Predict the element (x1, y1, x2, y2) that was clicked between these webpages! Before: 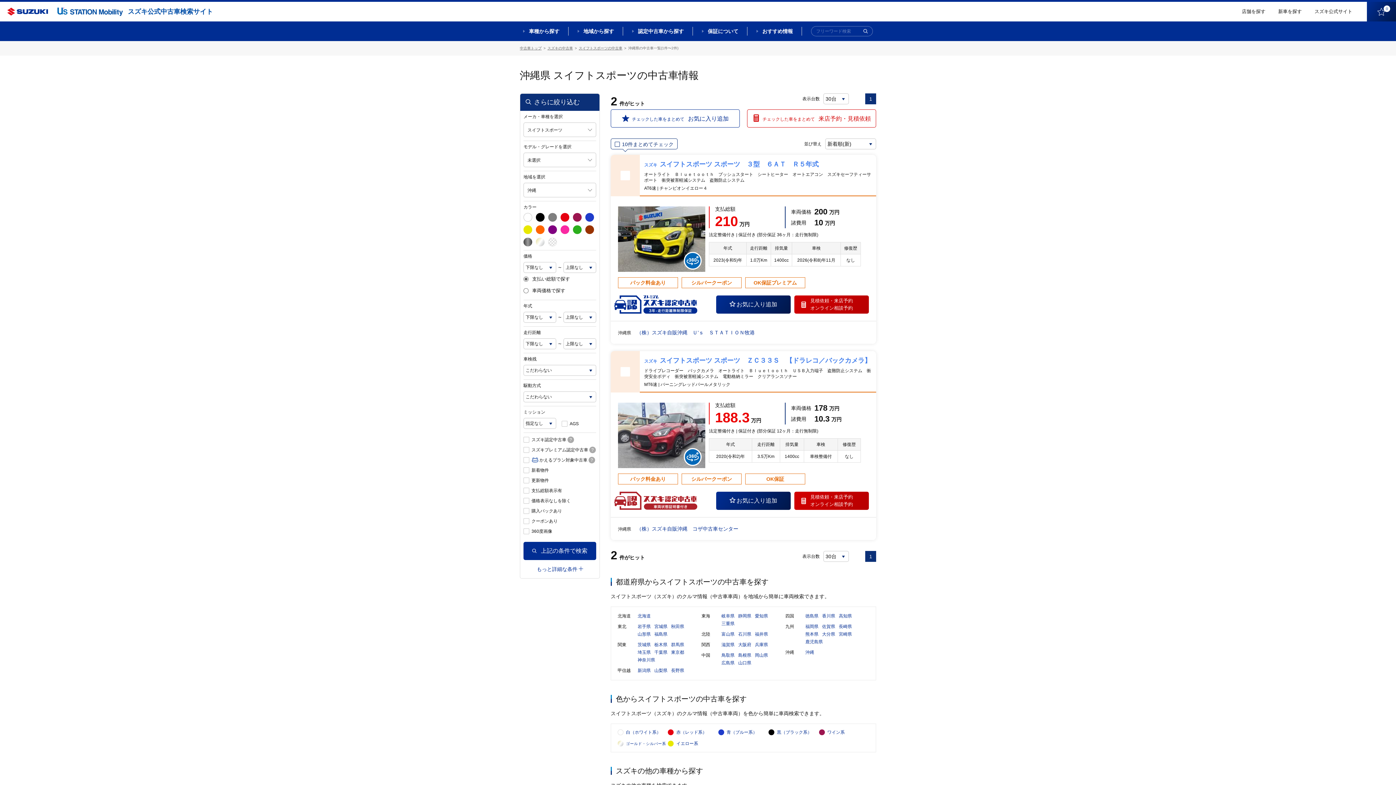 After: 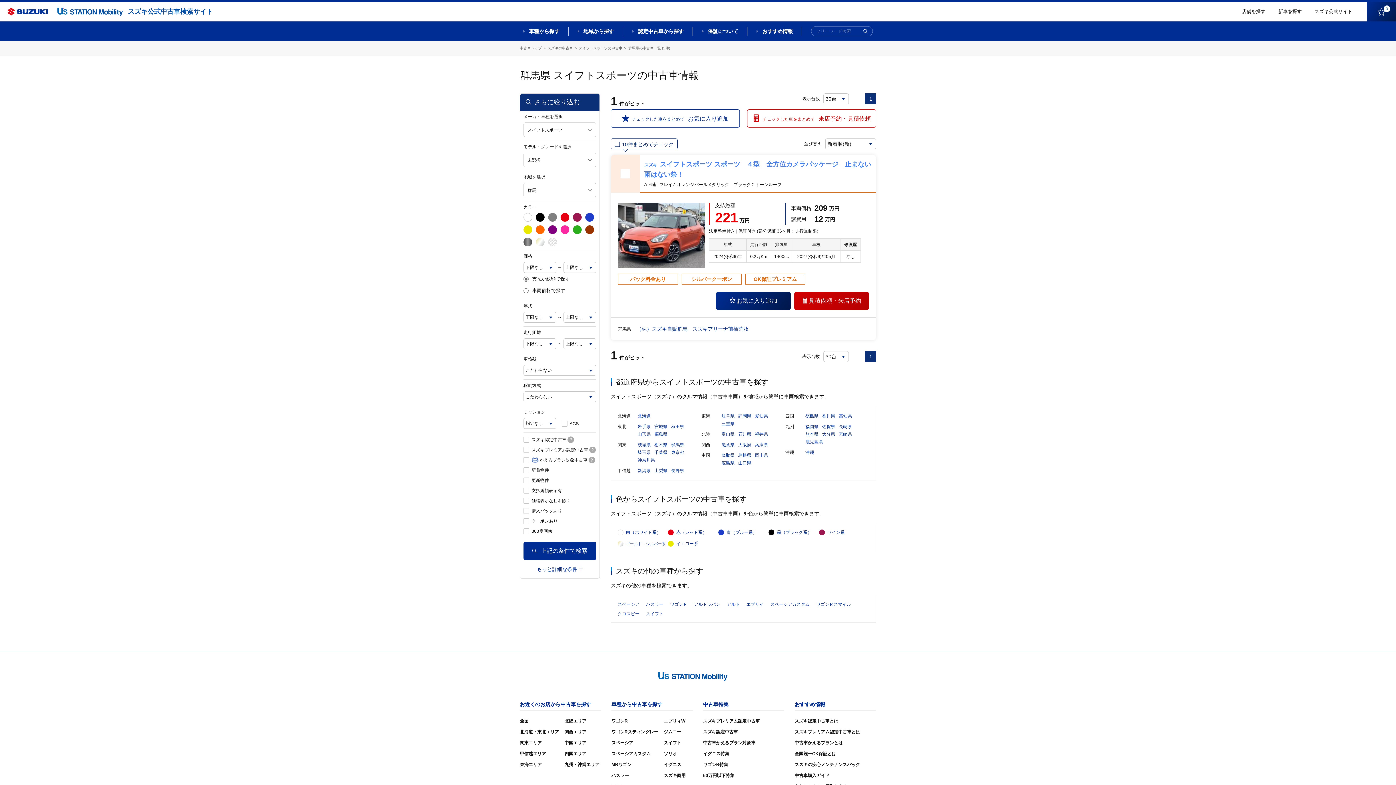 Action: label: 群馬県 bbox: (671, 641, 684, 649)